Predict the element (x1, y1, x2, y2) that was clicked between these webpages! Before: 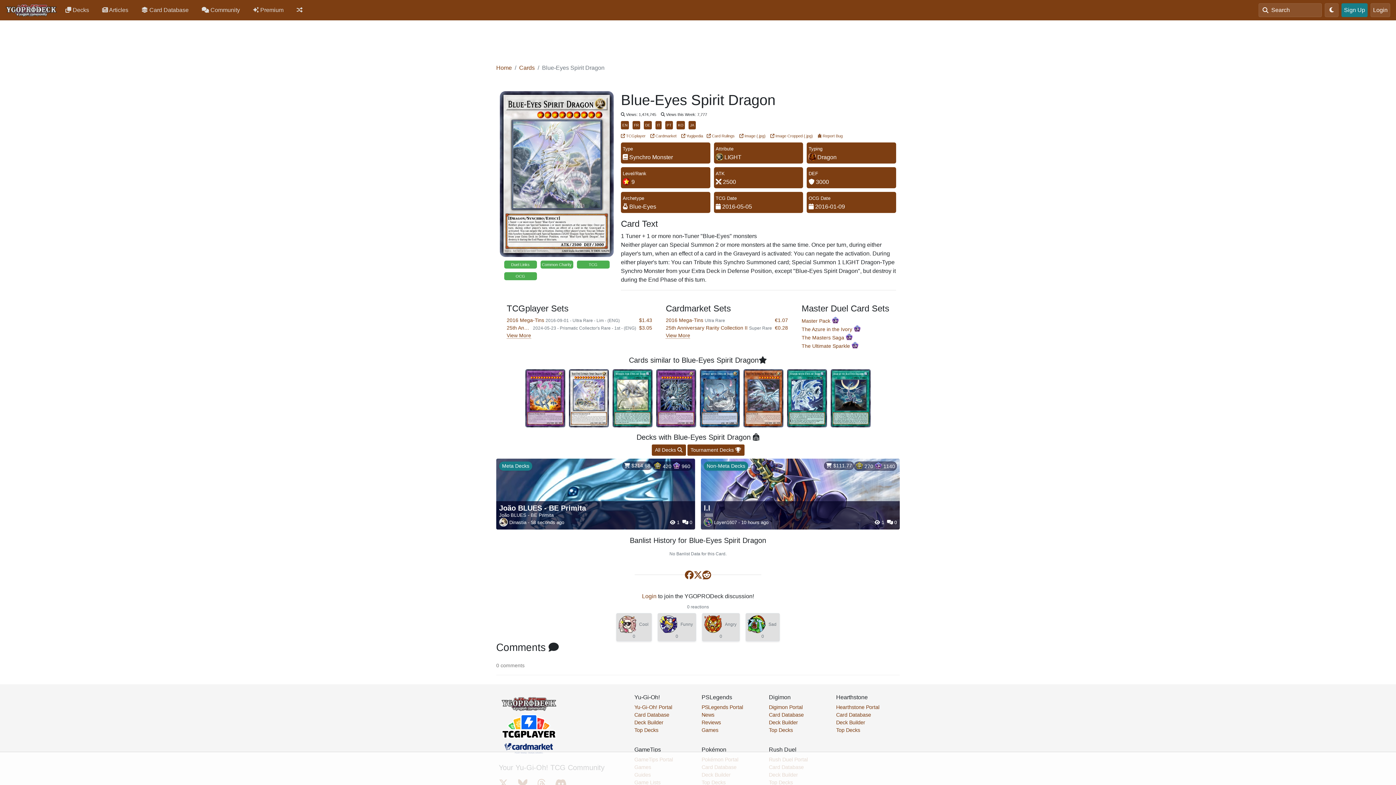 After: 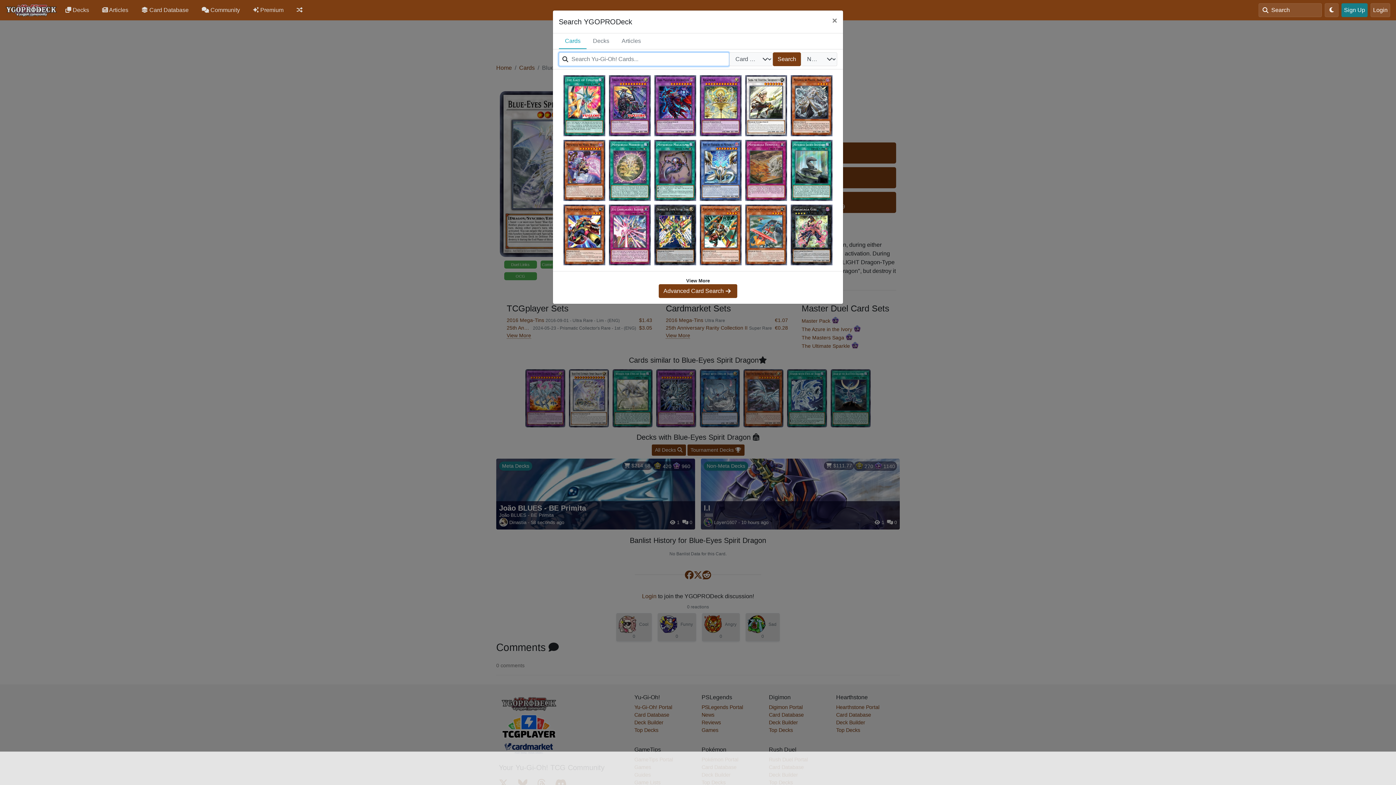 Action: label:  Search bbox: (1258, 3, 1322, 17)